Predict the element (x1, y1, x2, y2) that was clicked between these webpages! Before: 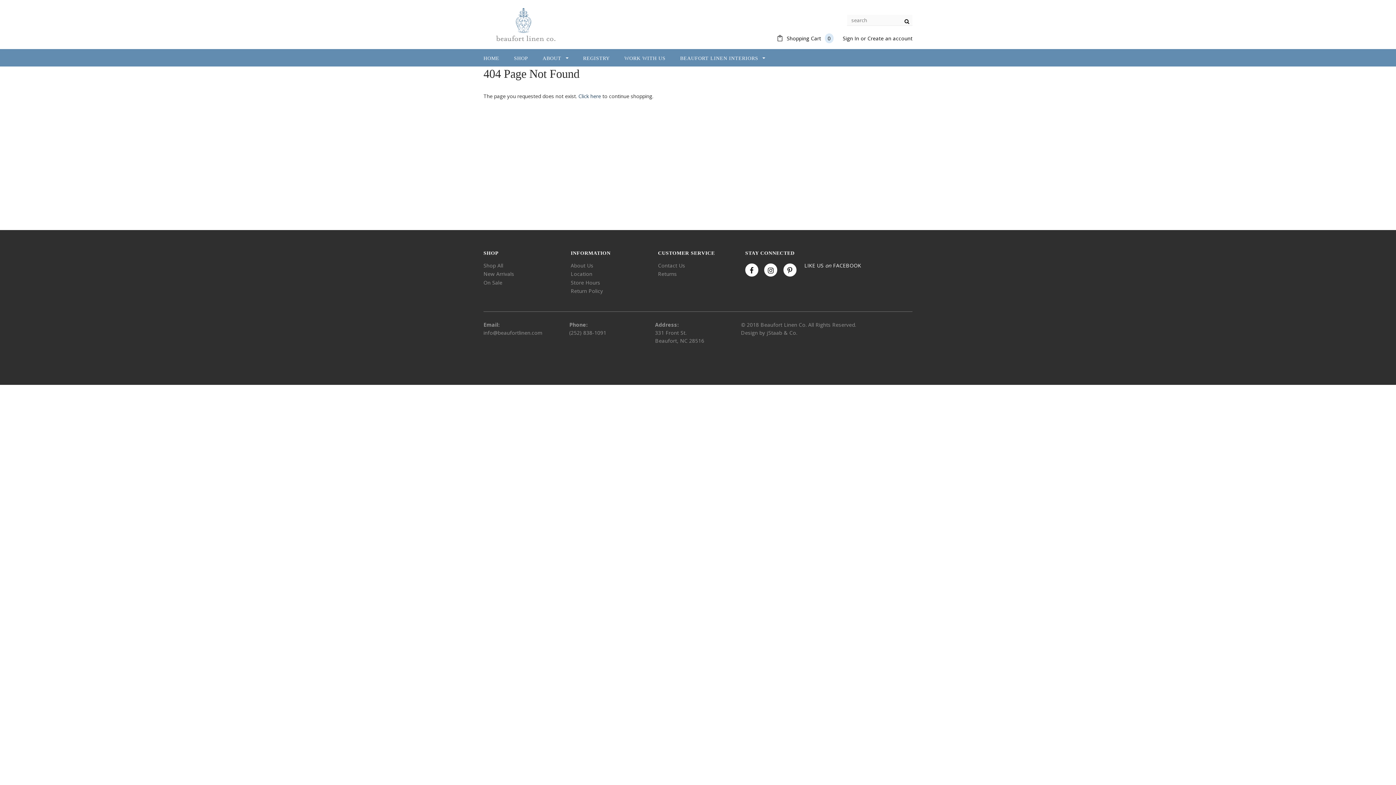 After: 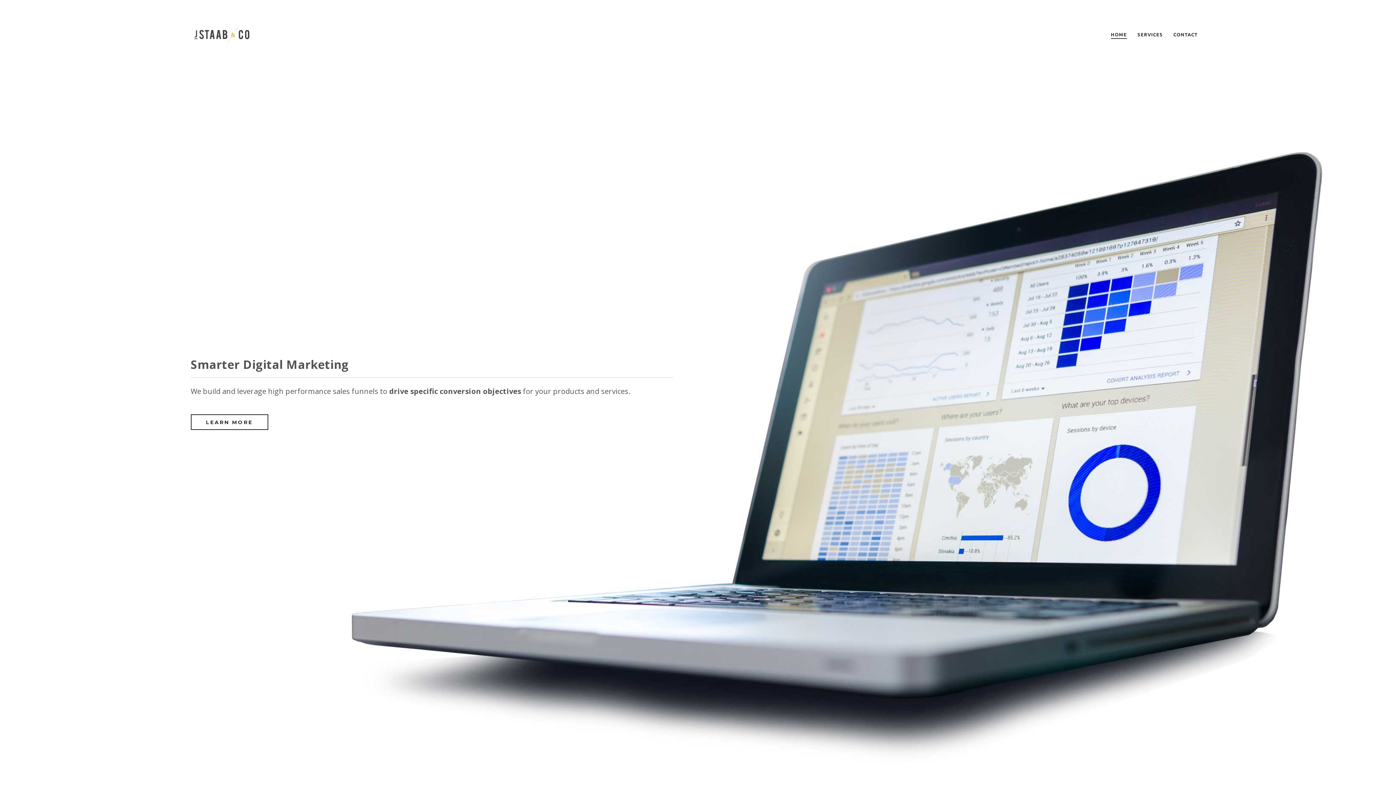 Action: label: jStaab & Co. bbox: (766, 329, 797, 336)